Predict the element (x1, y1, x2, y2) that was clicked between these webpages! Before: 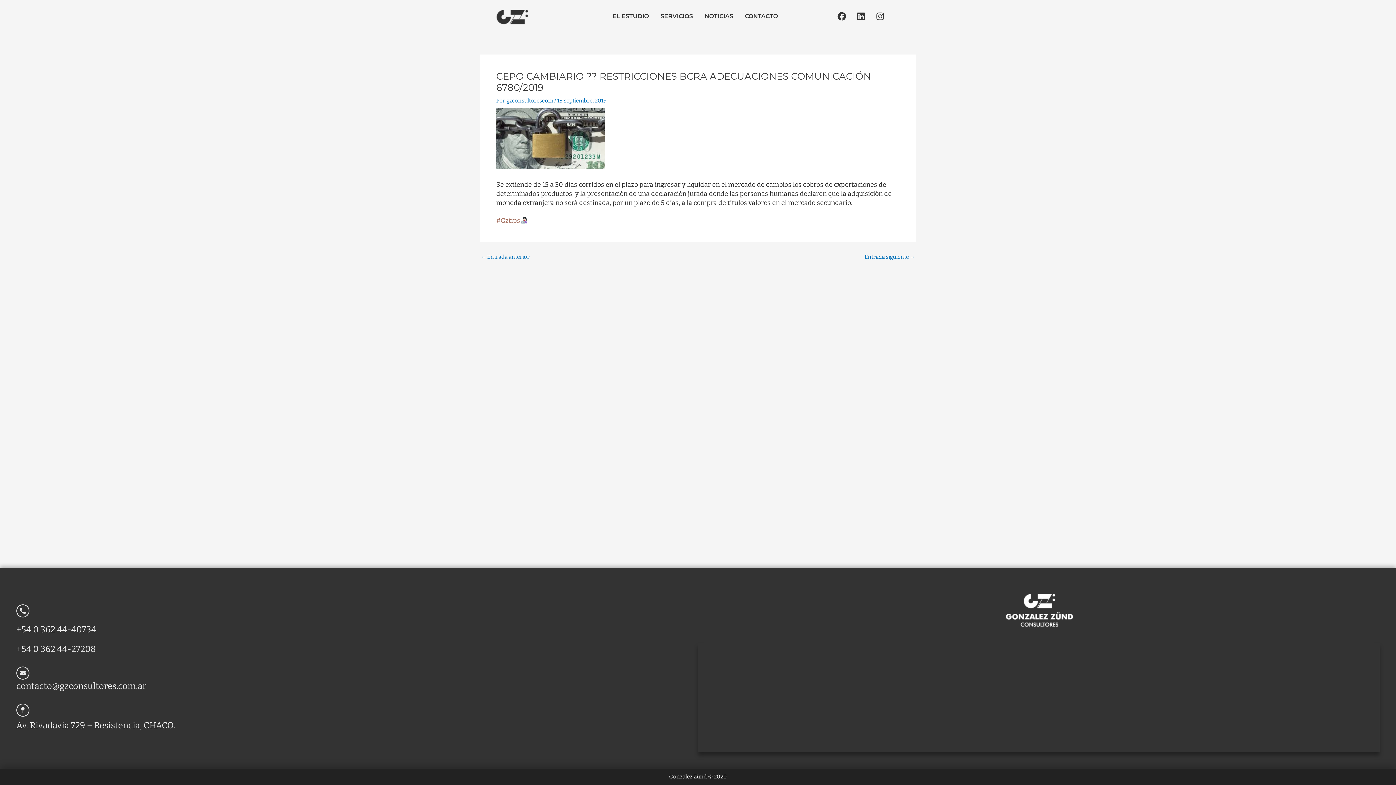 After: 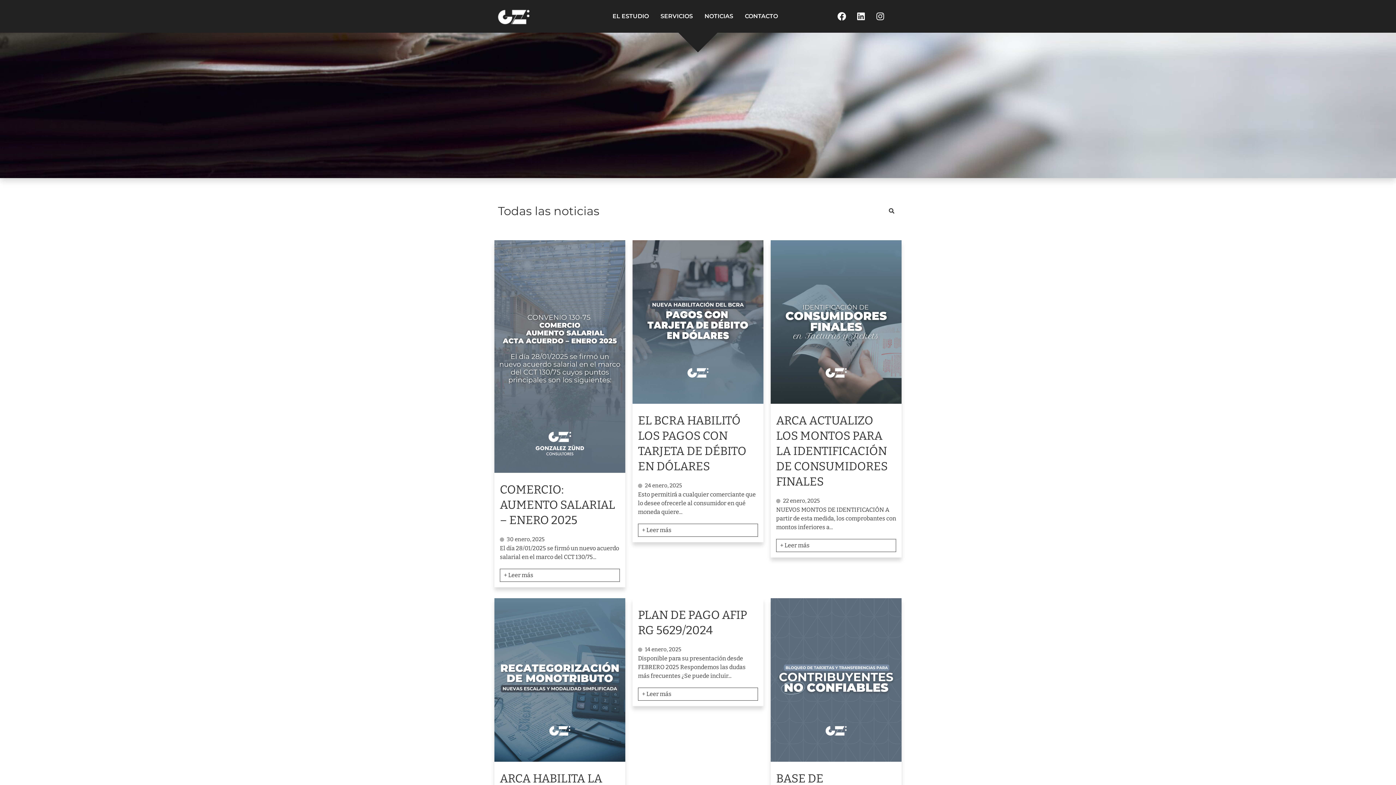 Action: label: NOTICIAS bbox: (700, 7, 737, 25)